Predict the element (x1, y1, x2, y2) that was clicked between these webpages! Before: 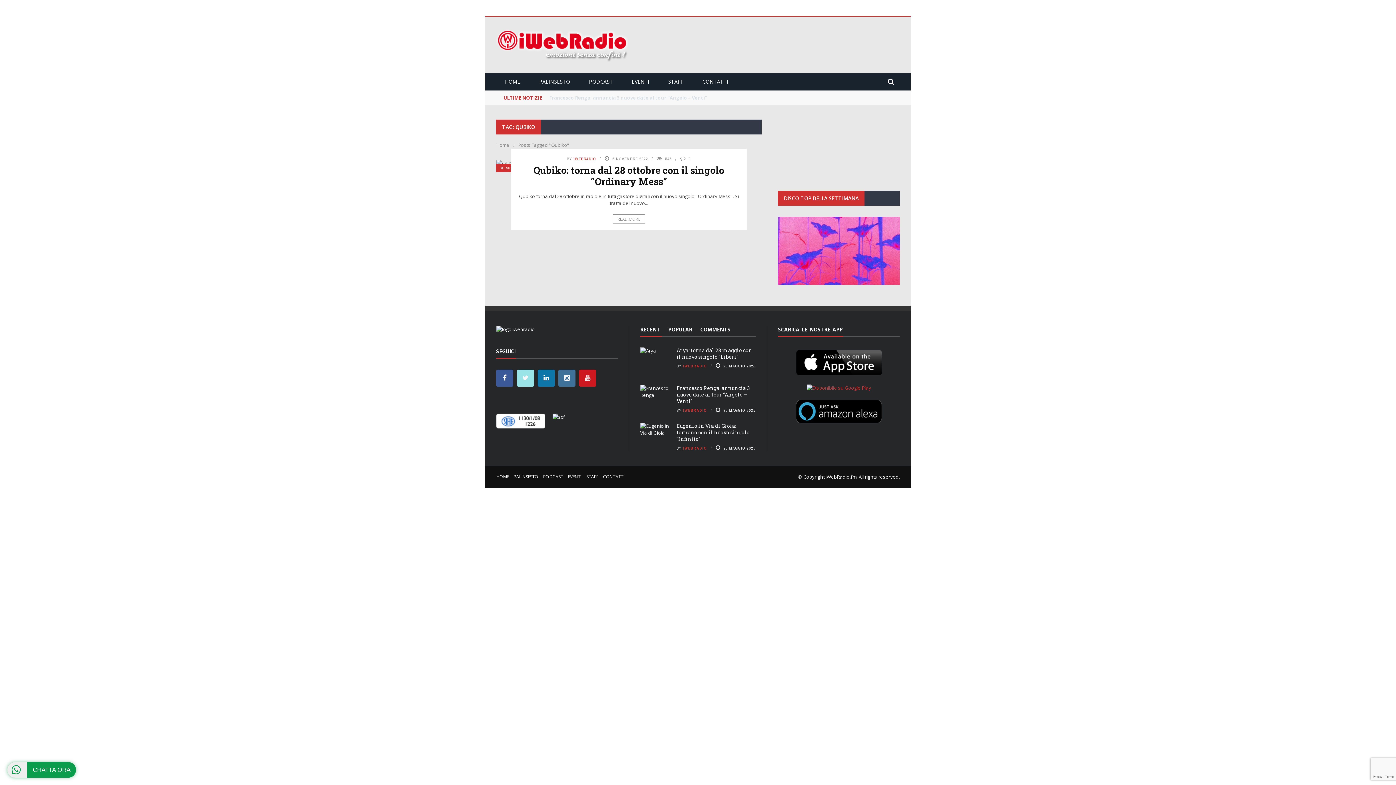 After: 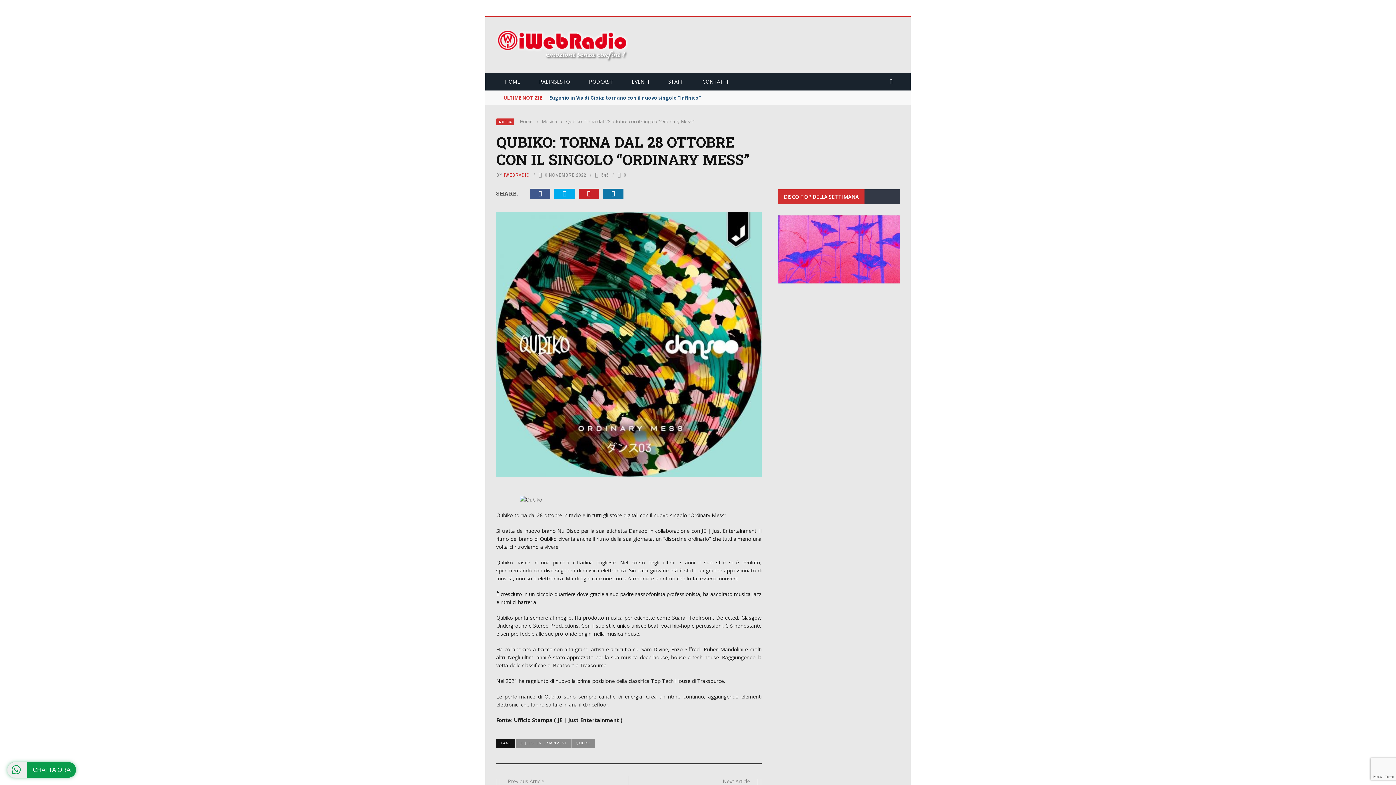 Action: label: Qubiko: torna dal 28 ottobre con il singolo “Ordinary Mess” bbox: (533, 164, 724, 187)